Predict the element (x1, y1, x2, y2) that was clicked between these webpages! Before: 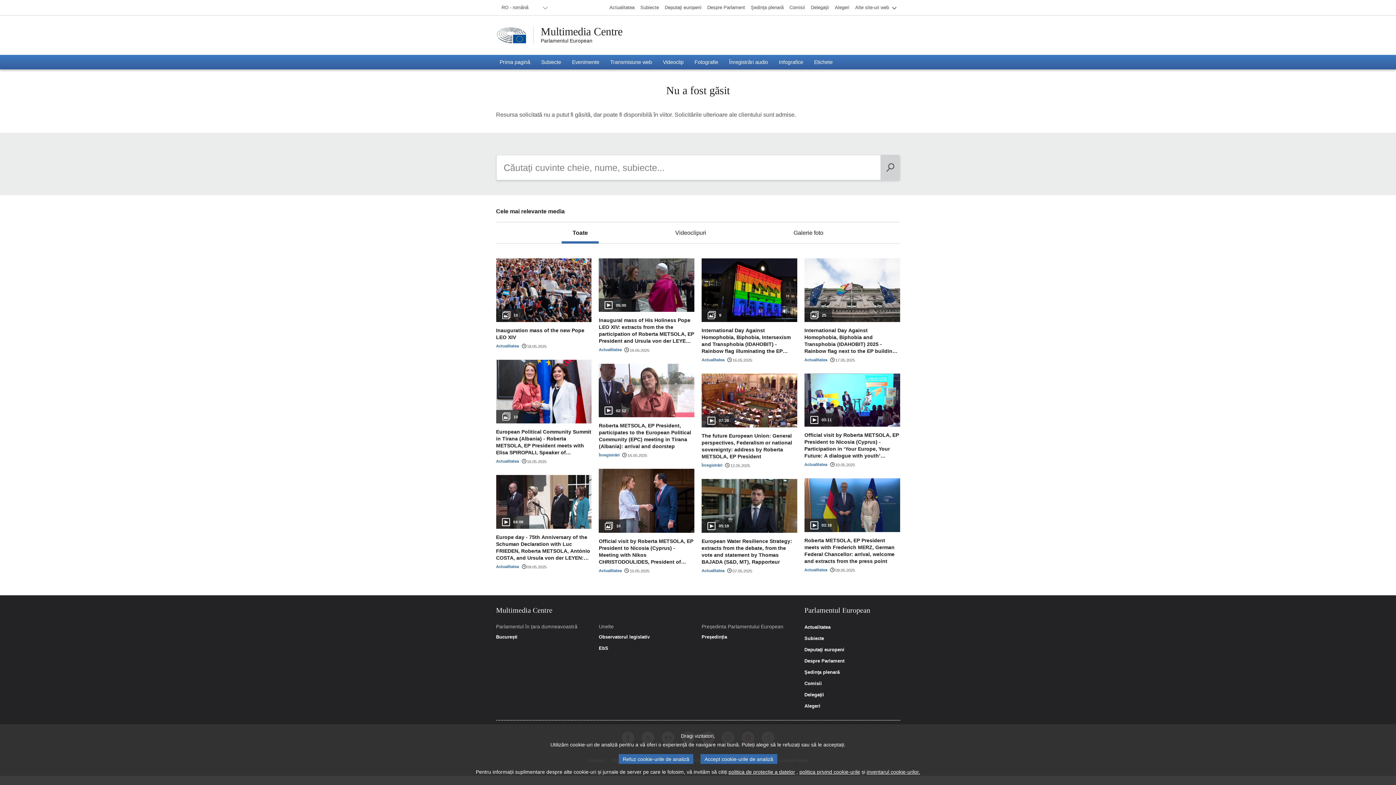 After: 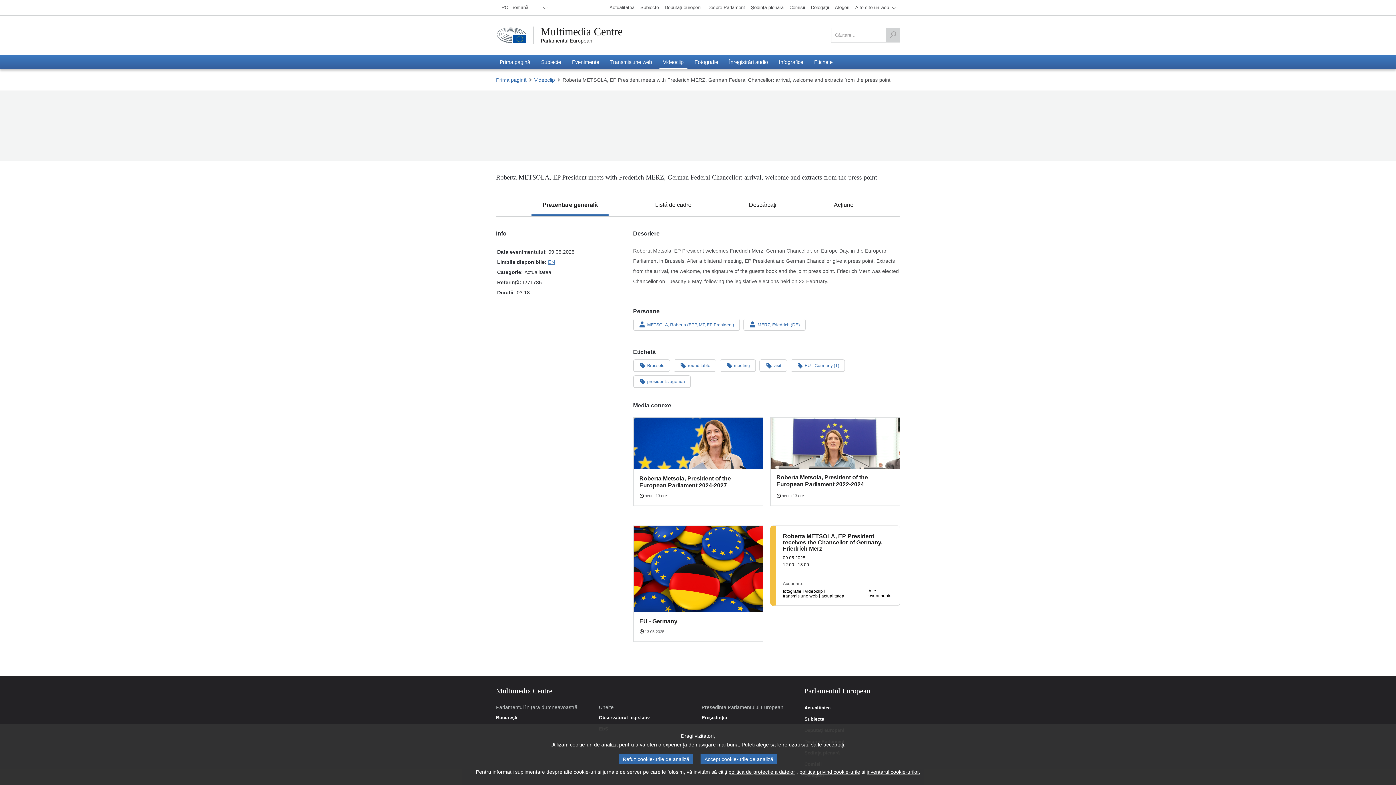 Action: label: 03:18

Roberta METSOLA, EP President meets with Frederich MERZ, German Federal Chancellor: arrival, welcome and extracts from the press point
Actualitatea
09.05.2025 bbox: (804, 478, 900, 573)